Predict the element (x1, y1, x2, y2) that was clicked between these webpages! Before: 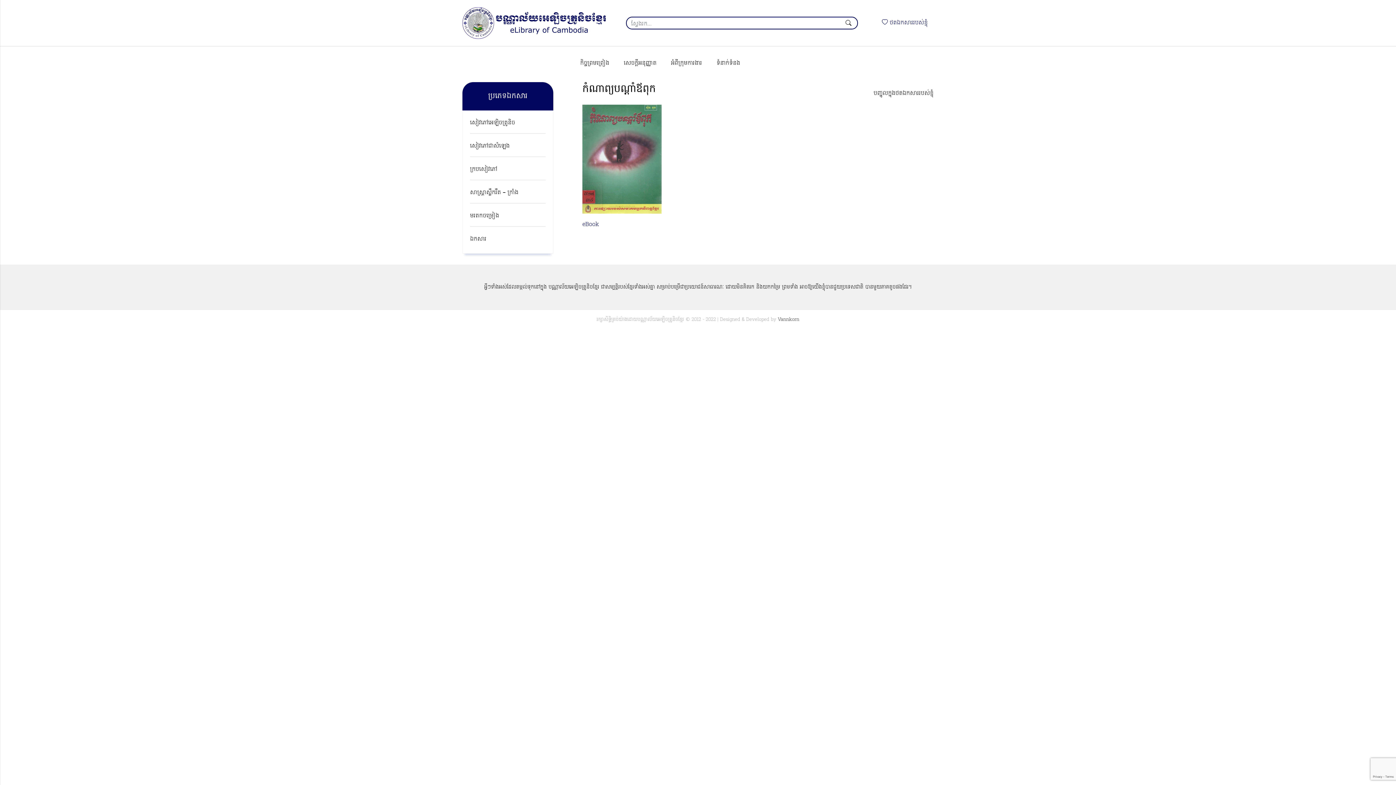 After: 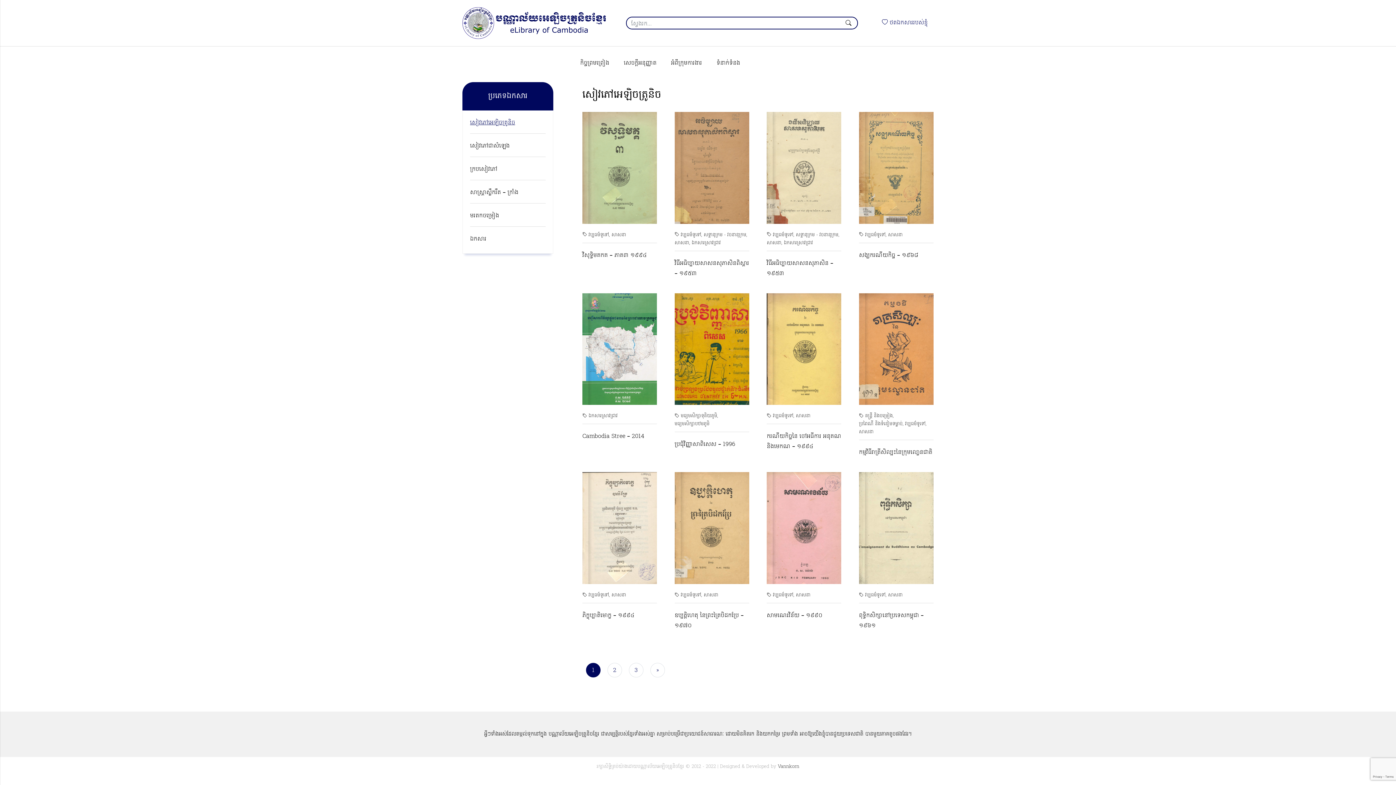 Action: bbox: (462, 7, 626, 38)